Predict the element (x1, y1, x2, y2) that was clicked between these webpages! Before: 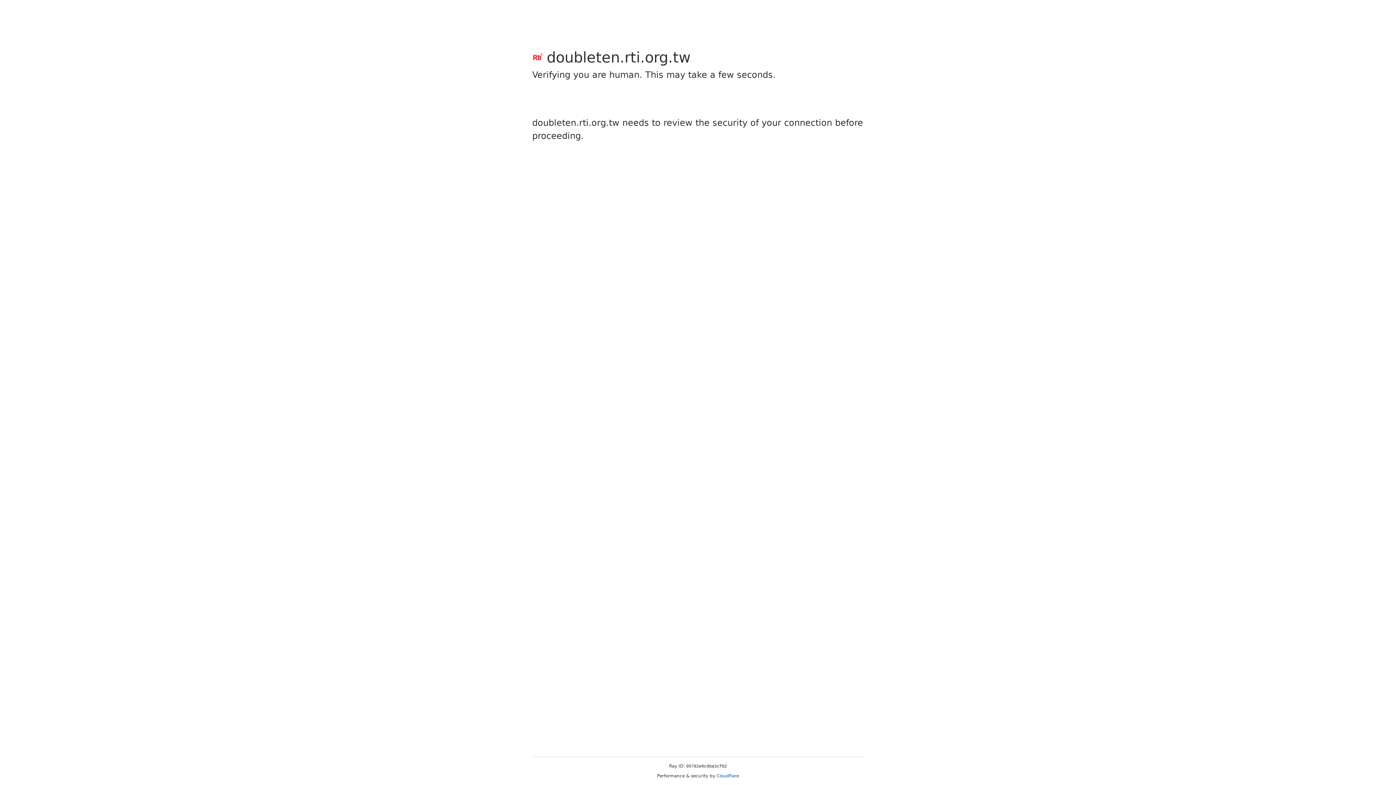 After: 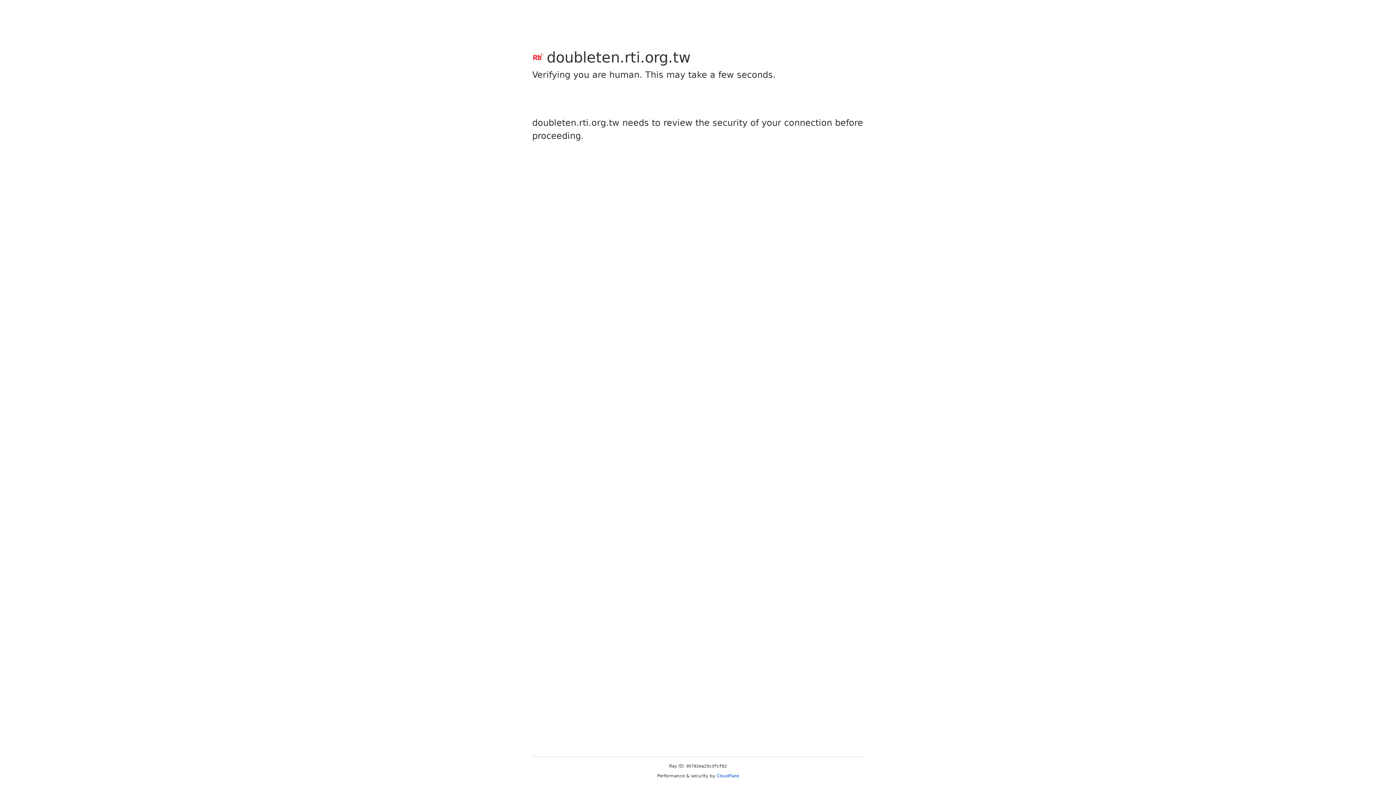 Action: bbox: (716, 773, 739, 778) label: Cloudflare